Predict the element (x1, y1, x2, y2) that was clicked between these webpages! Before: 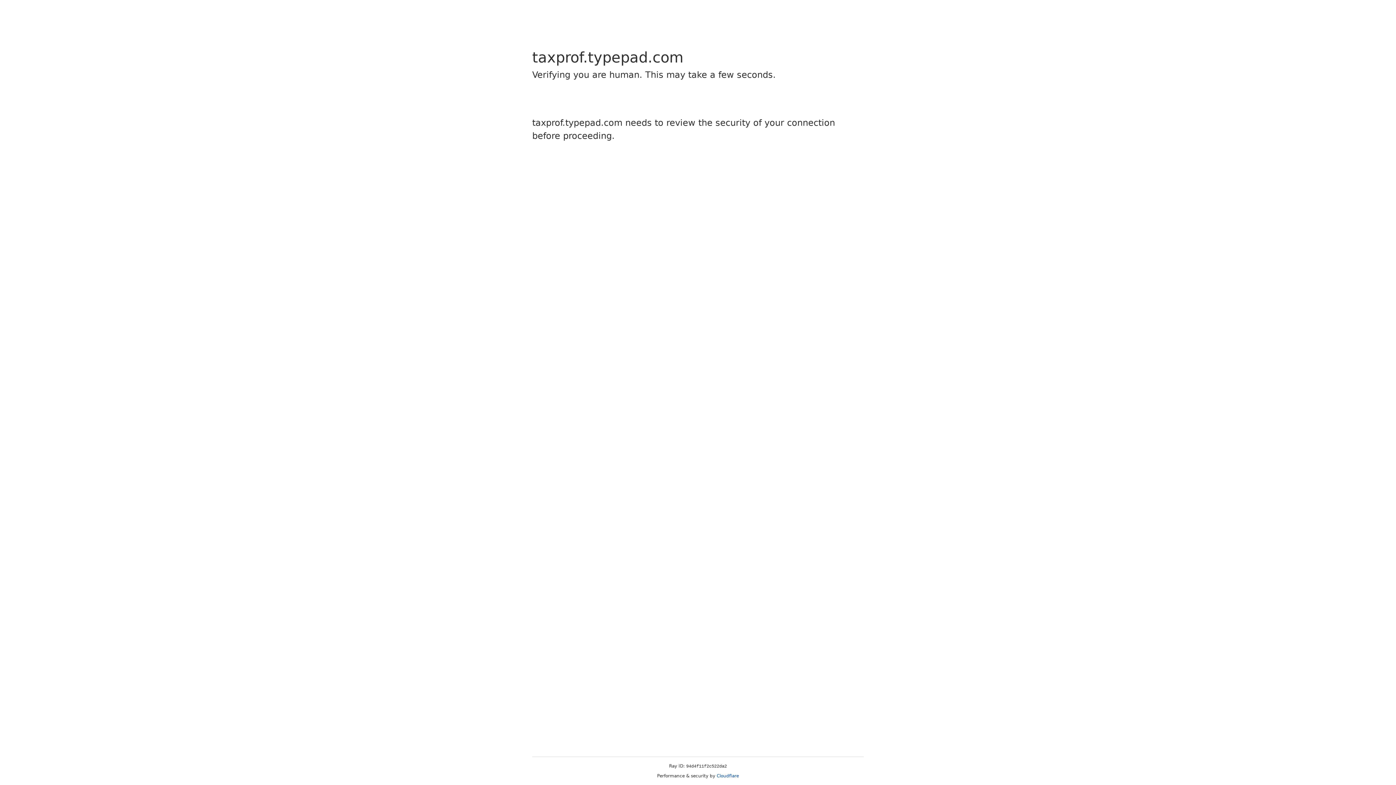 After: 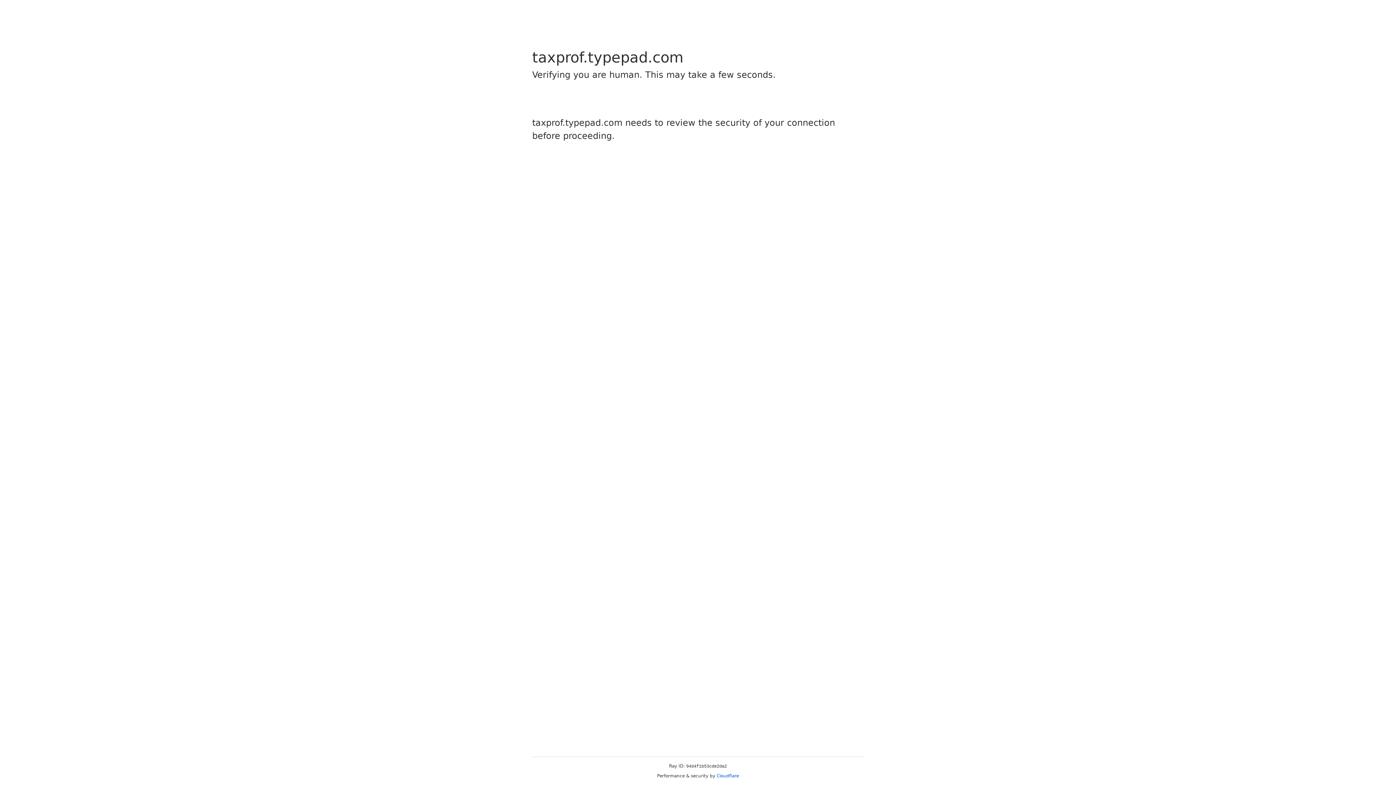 Action: label: Cloudflare bbox: (716, 773, 739, 778)